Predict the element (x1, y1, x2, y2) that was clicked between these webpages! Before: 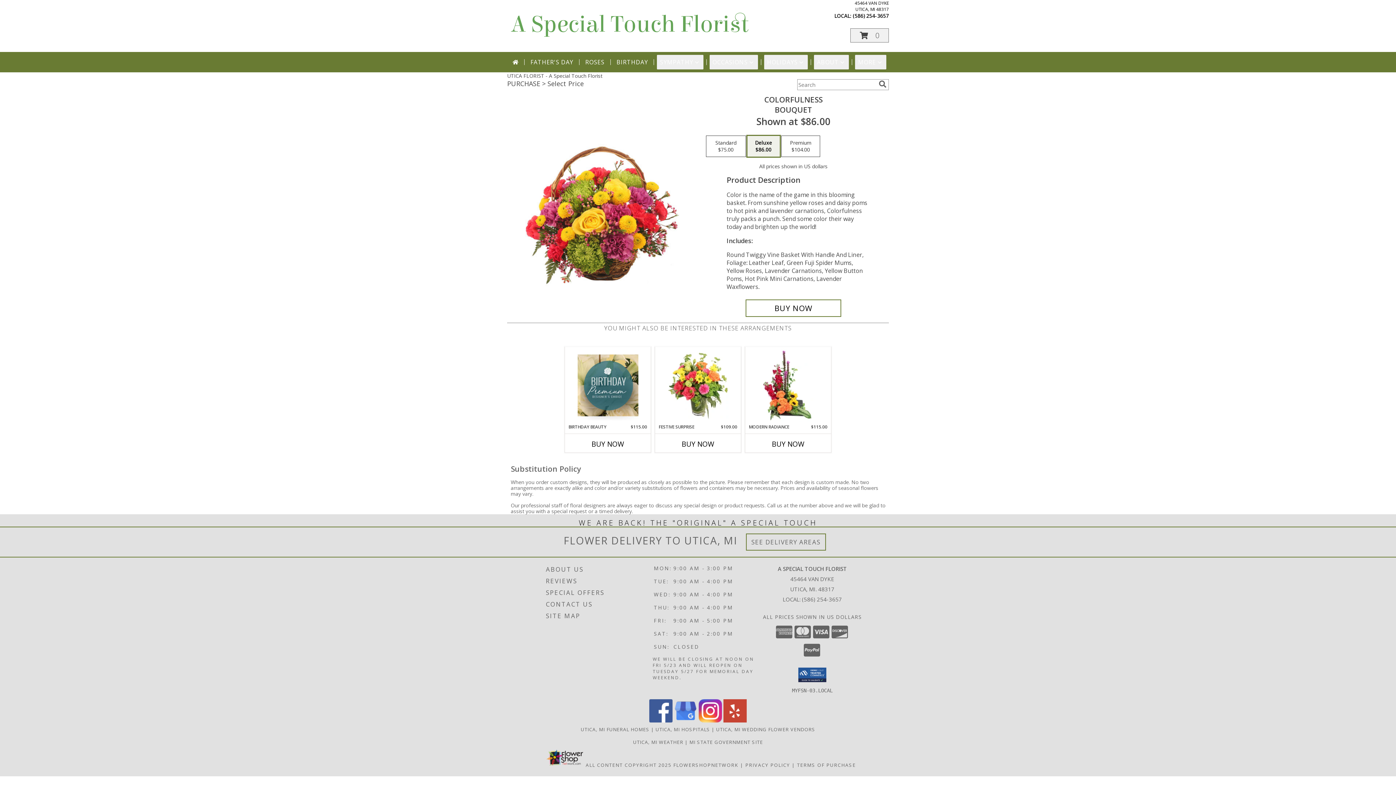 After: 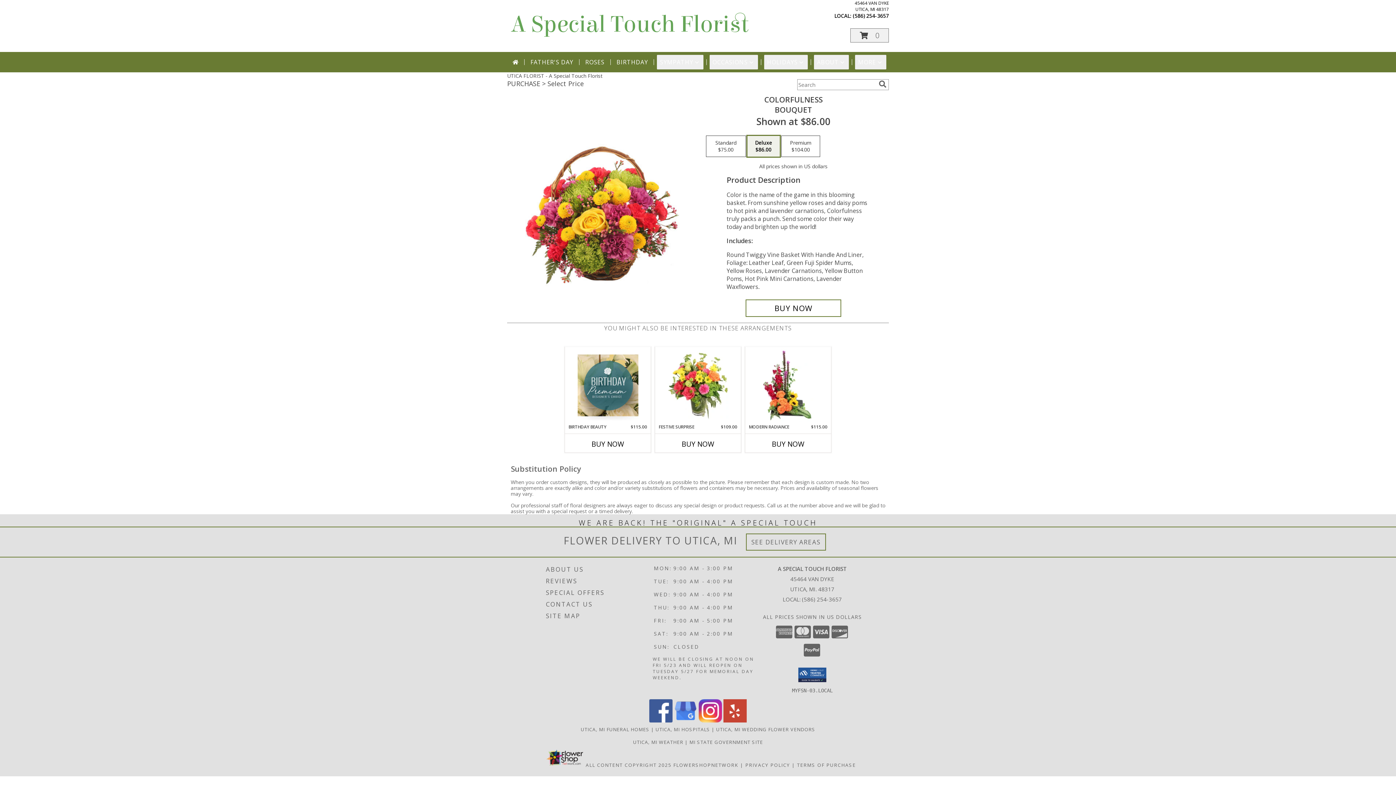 Action: label: View our Facebook bbox: (649, 717, 672, 724)